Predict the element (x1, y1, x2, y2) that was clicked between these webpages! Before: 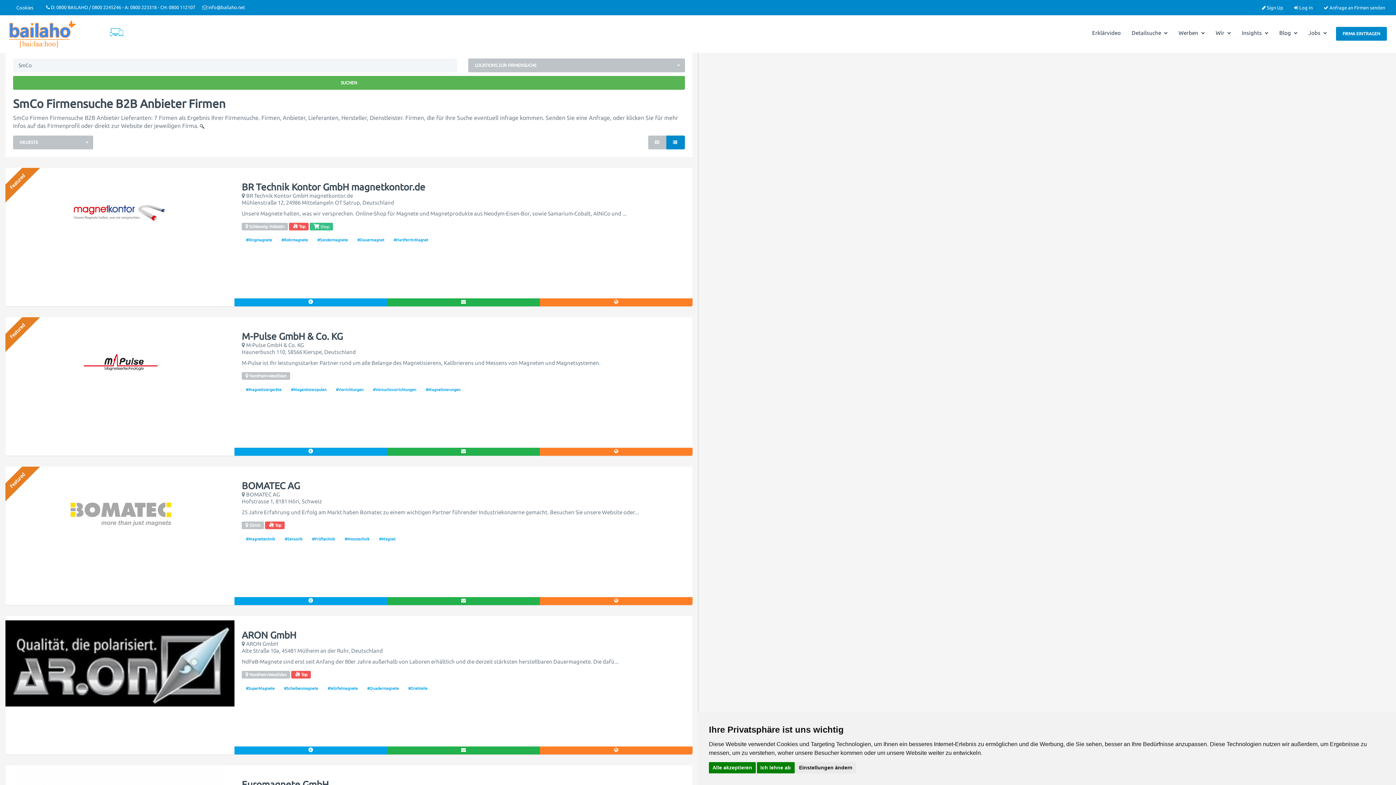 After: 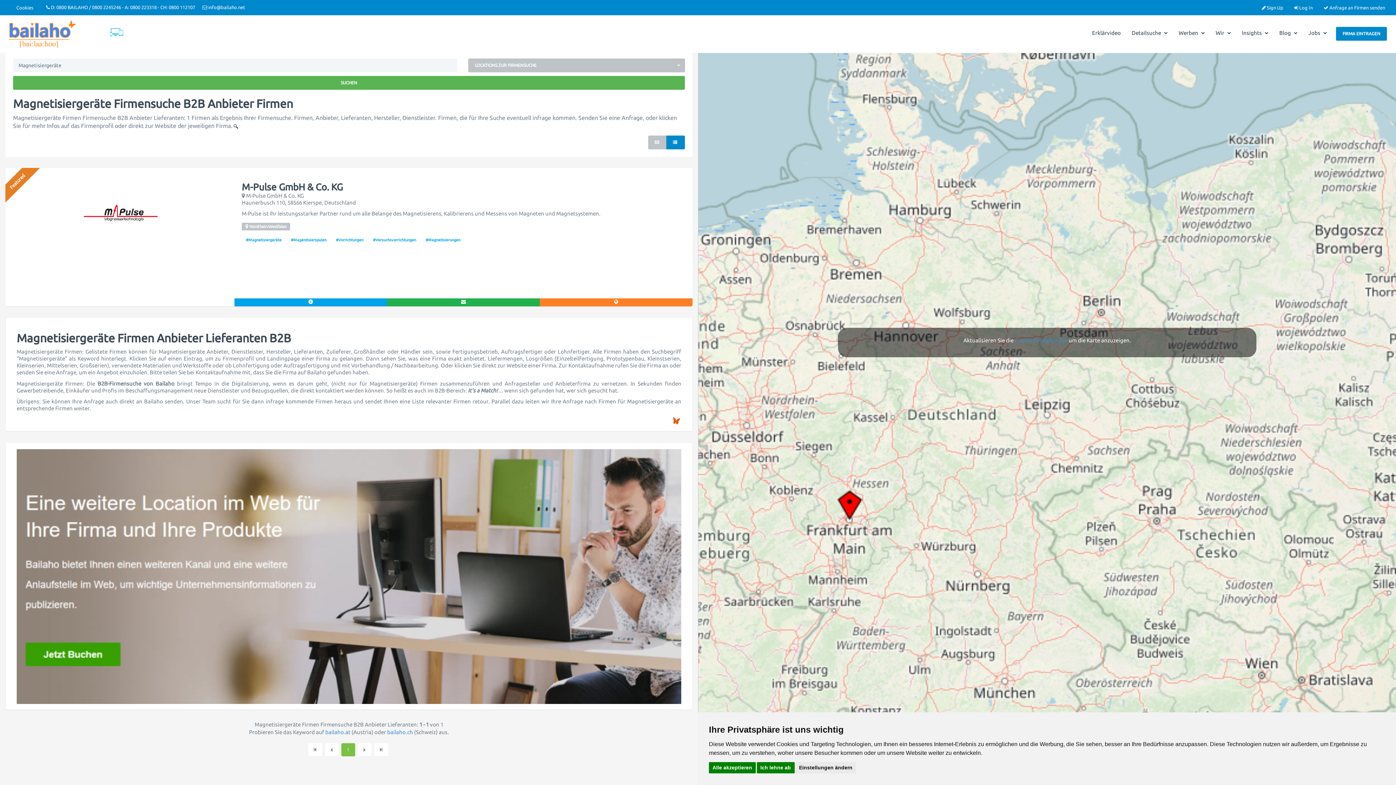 Action: label: #Magnetisiergeräte bbox: (242, 386, 285, 392)